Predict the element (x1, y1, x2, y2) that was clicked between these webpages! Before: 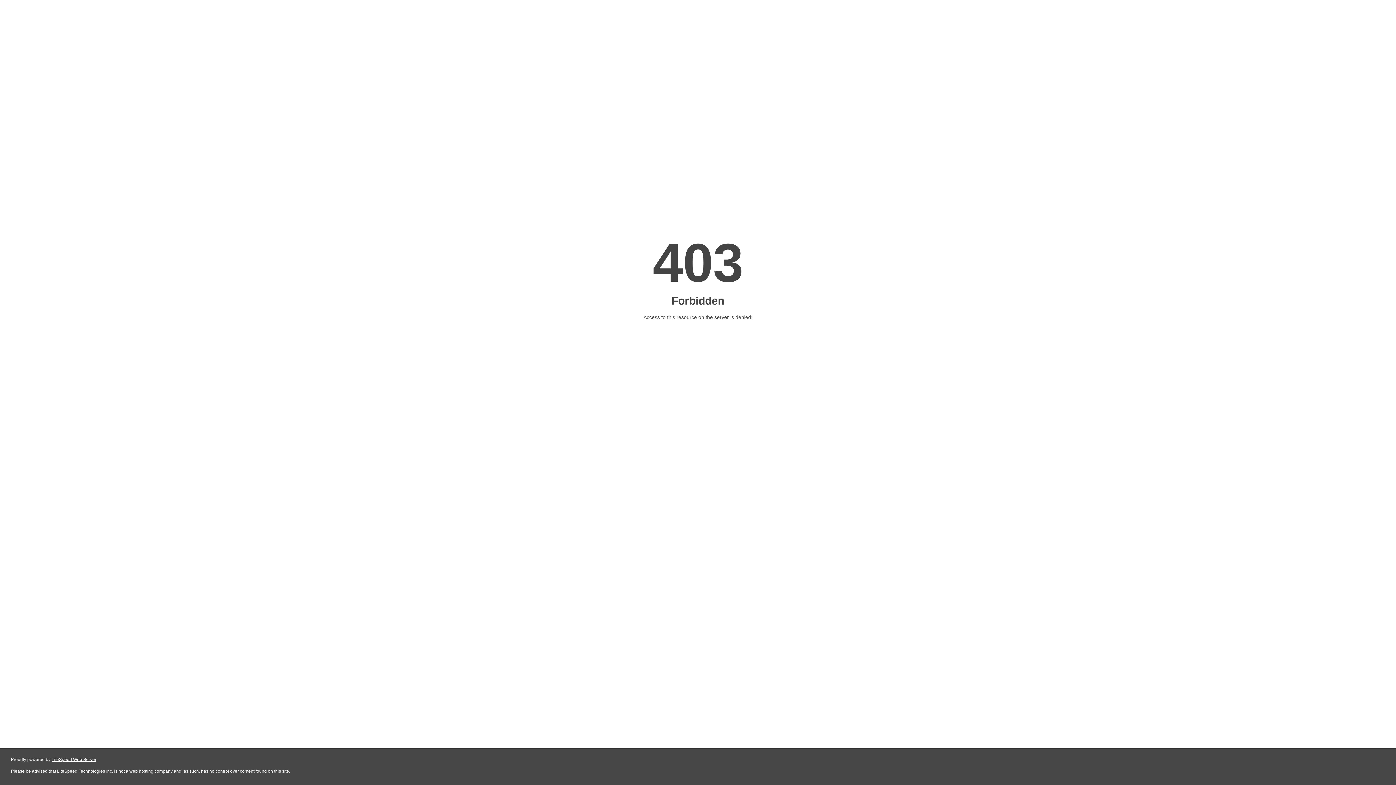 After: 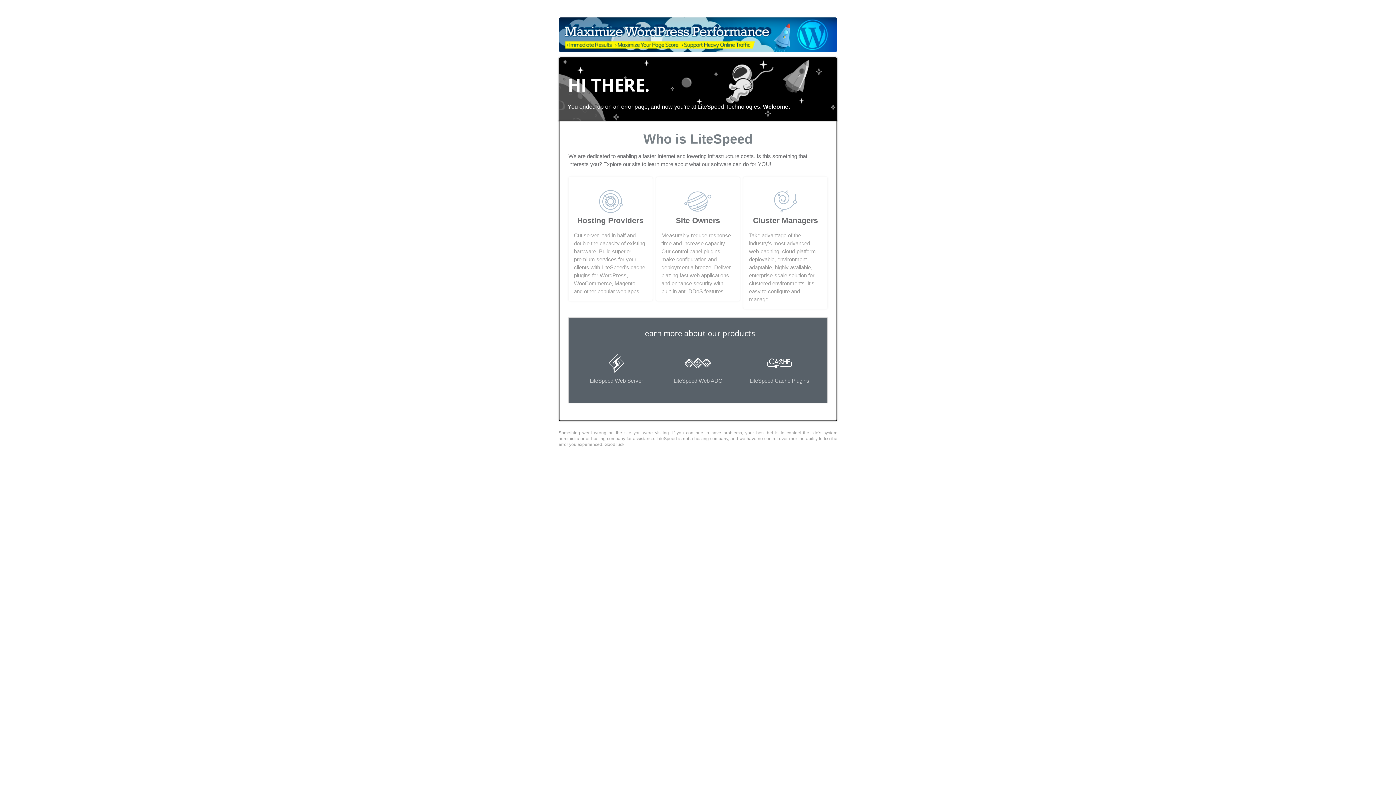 Action: label: LiteSpeed Web Server bbox: (51, 757, 96, 762)